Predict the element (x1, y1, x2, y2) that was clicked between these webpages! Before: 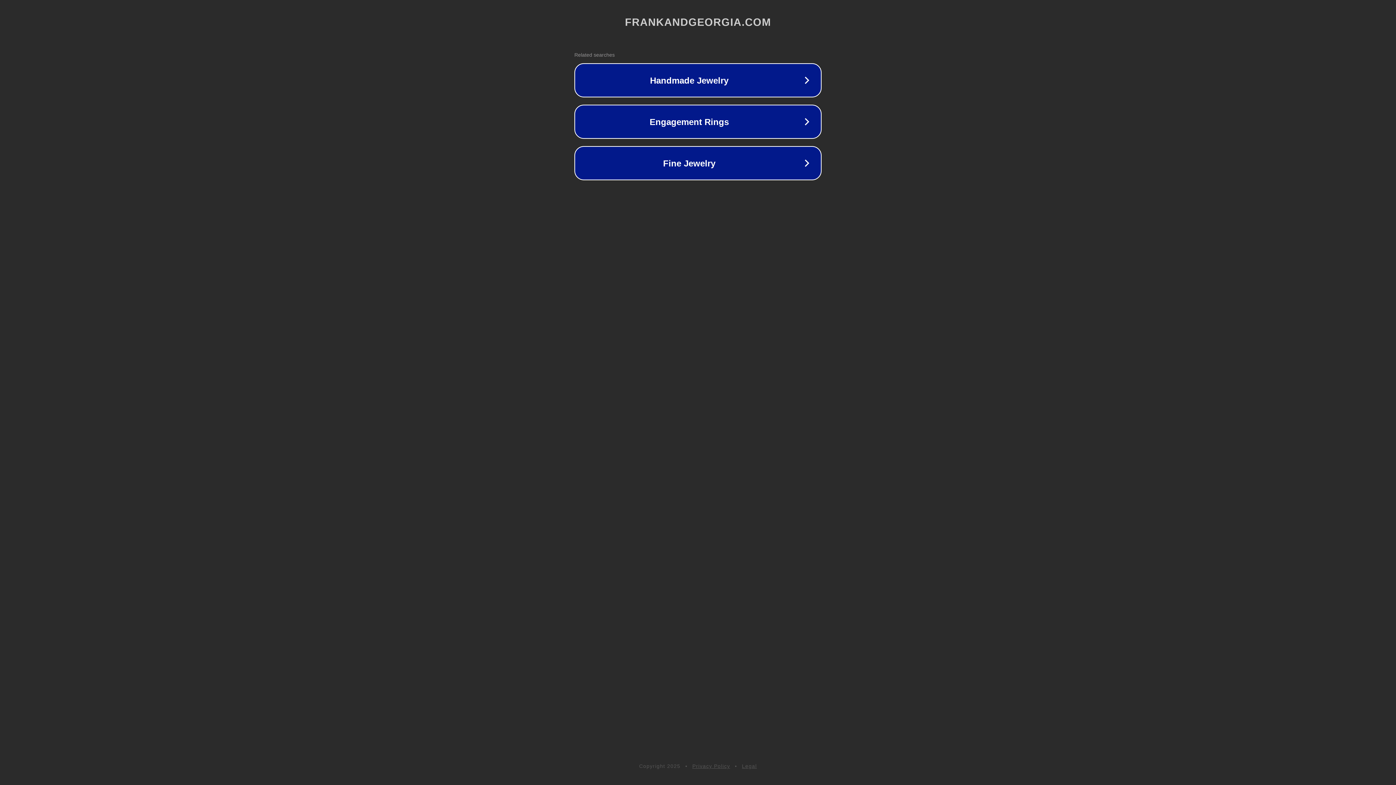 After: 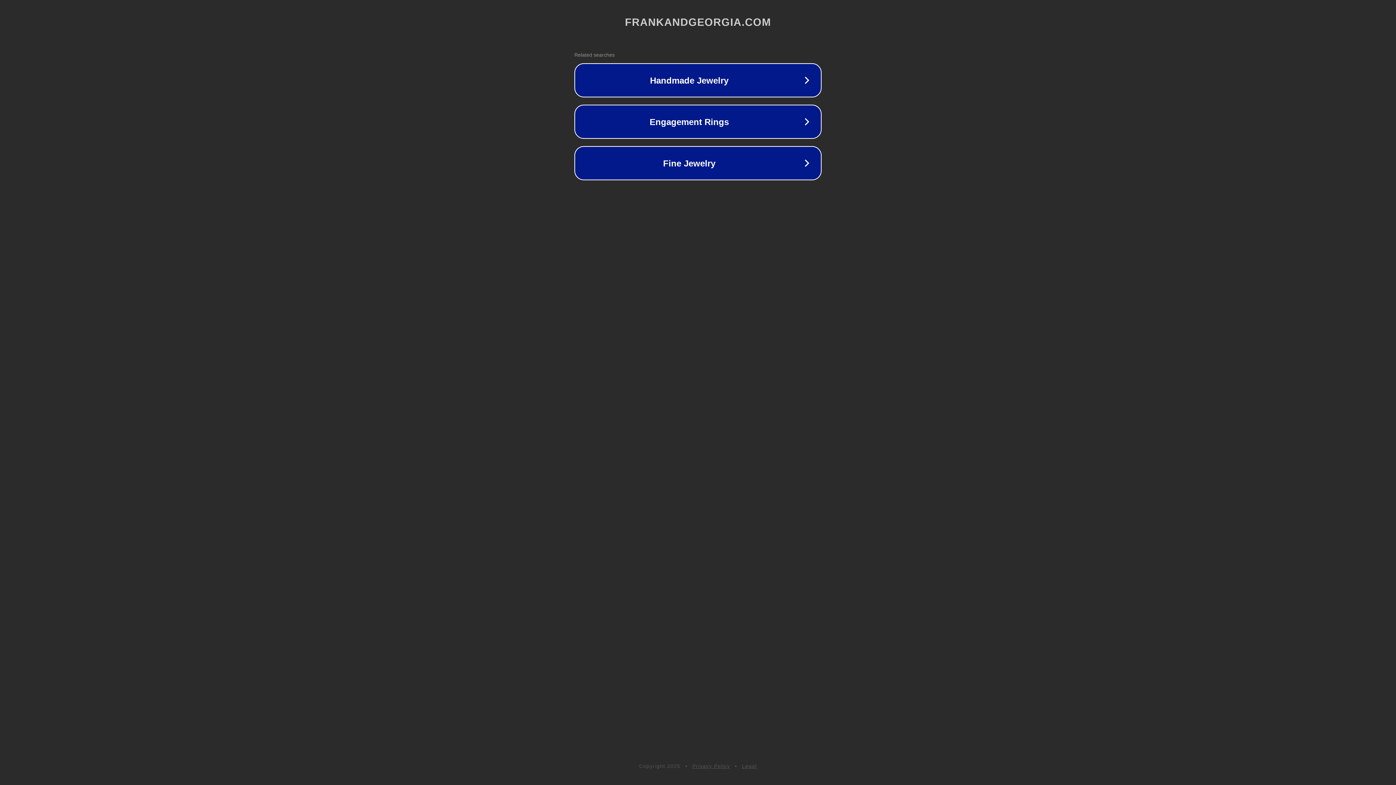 Action: bbox: (692, 763, 730, 769) label: Privacy Policy